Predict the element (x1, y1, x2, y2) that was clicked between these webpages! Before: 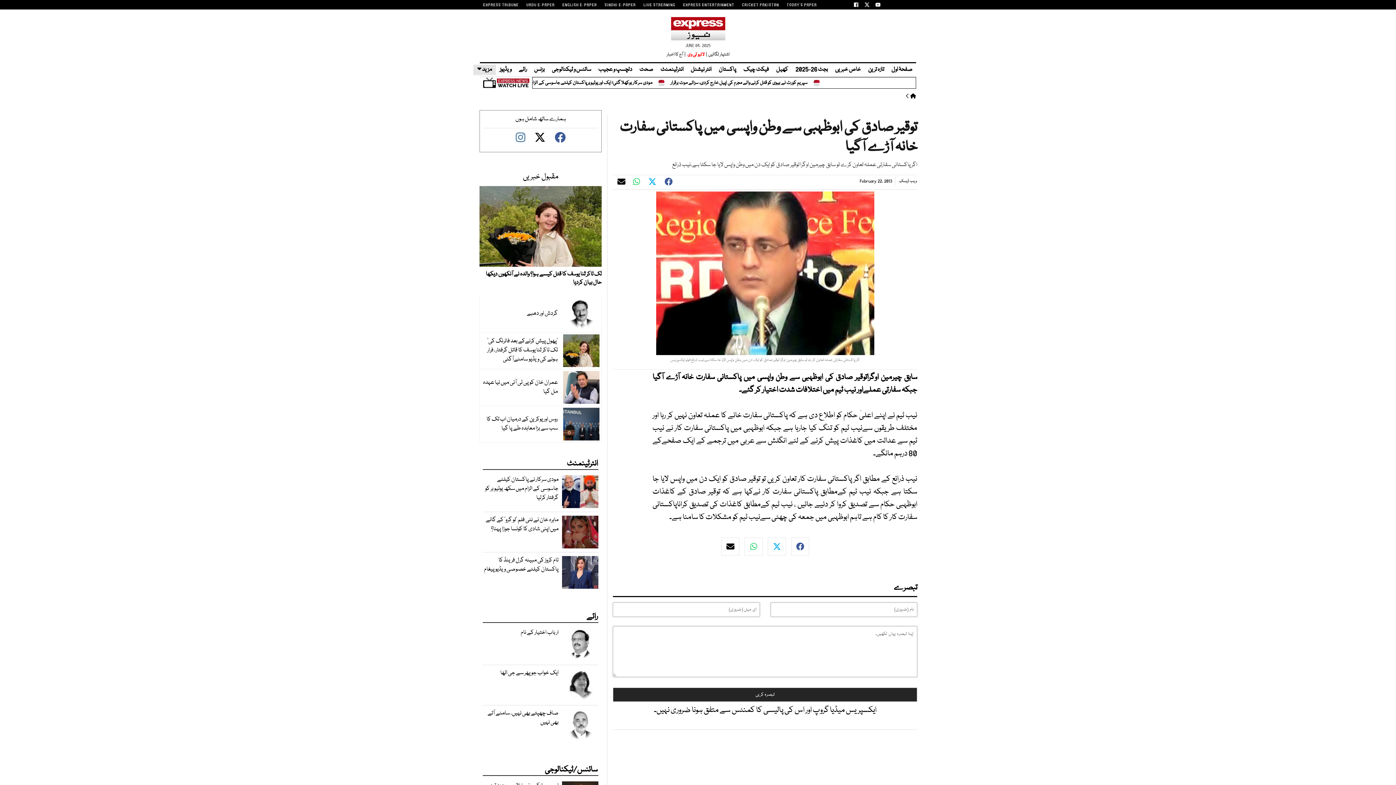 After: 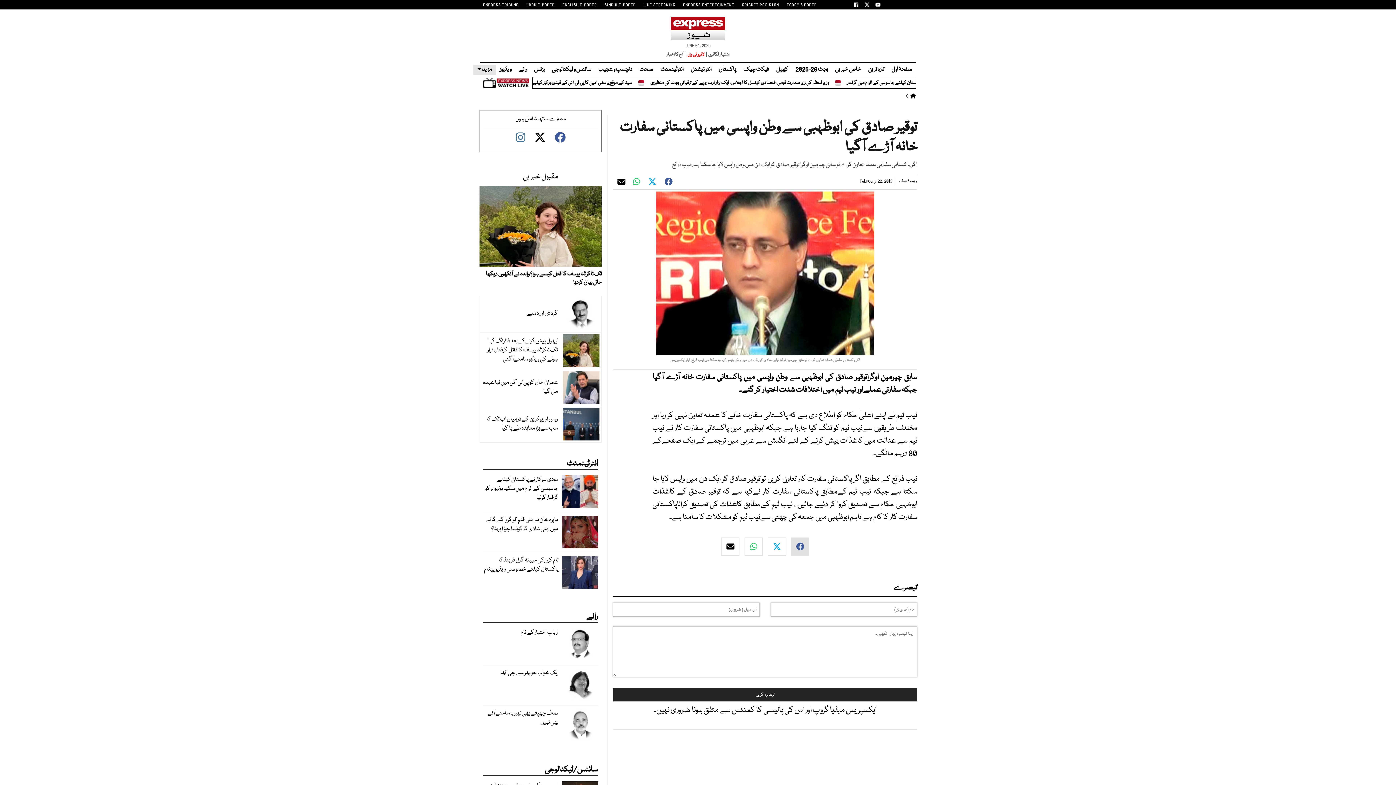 Action: bbox: (791, 537, 809, 555) label: facebook